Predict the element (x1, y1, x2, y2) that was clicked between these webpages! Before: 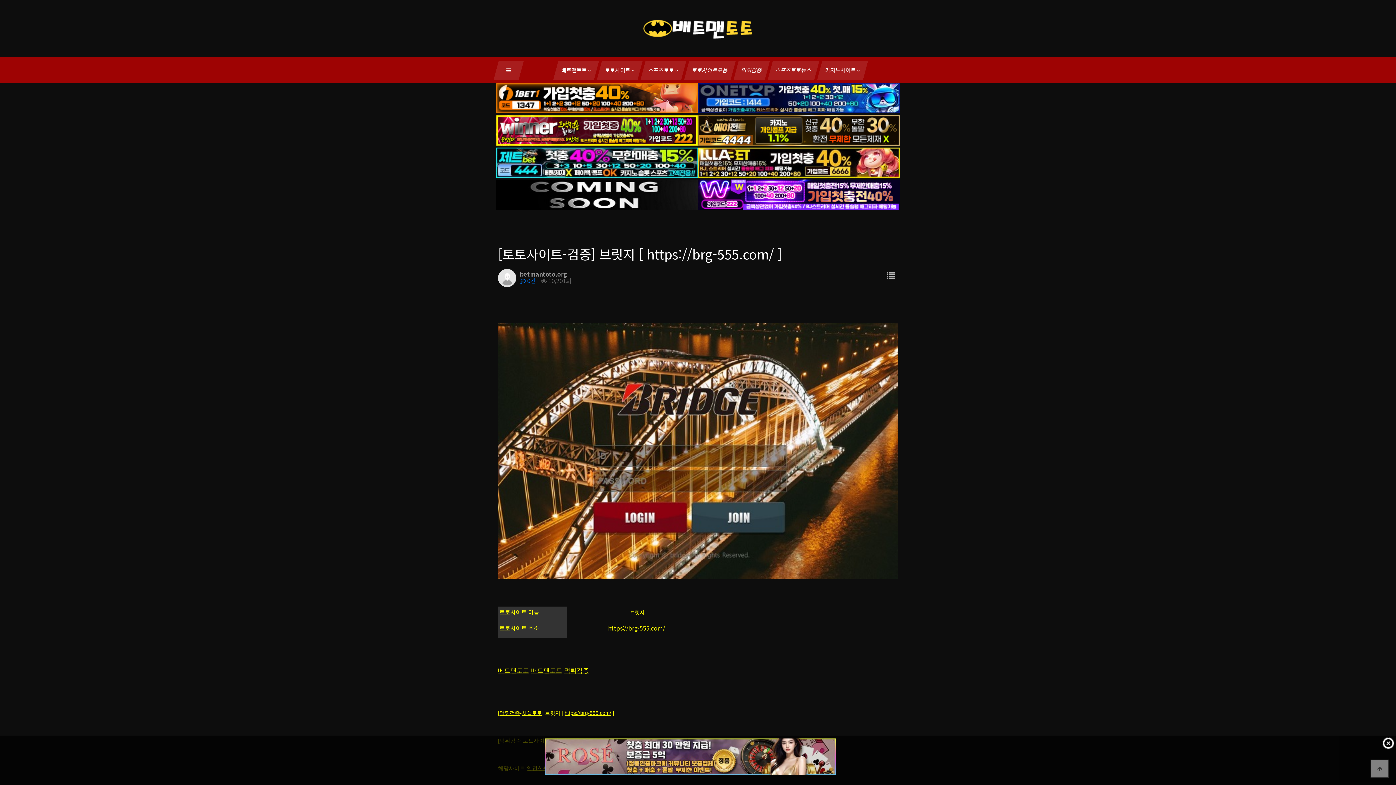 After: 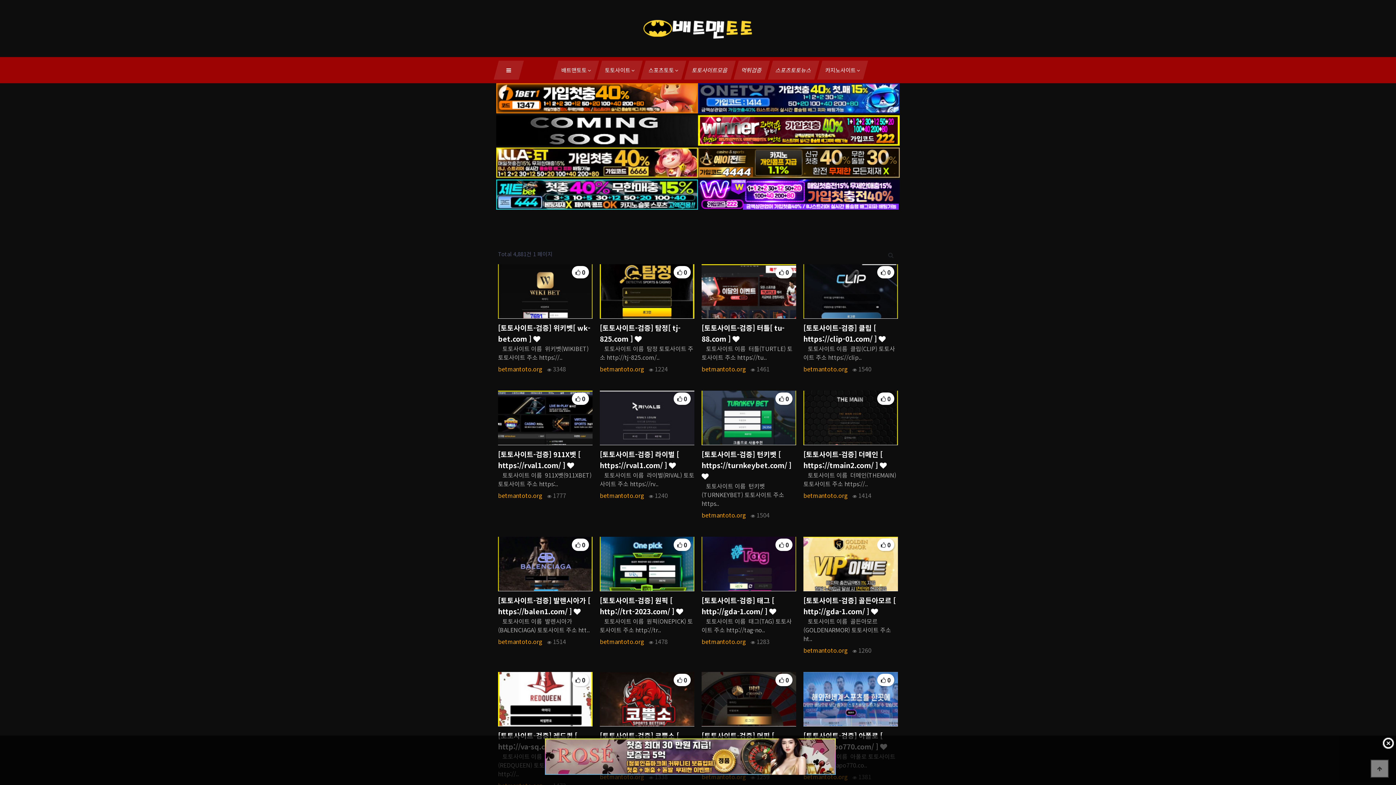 Action: label: 먹튀검증 bbox: (733, 60, 769, 79)